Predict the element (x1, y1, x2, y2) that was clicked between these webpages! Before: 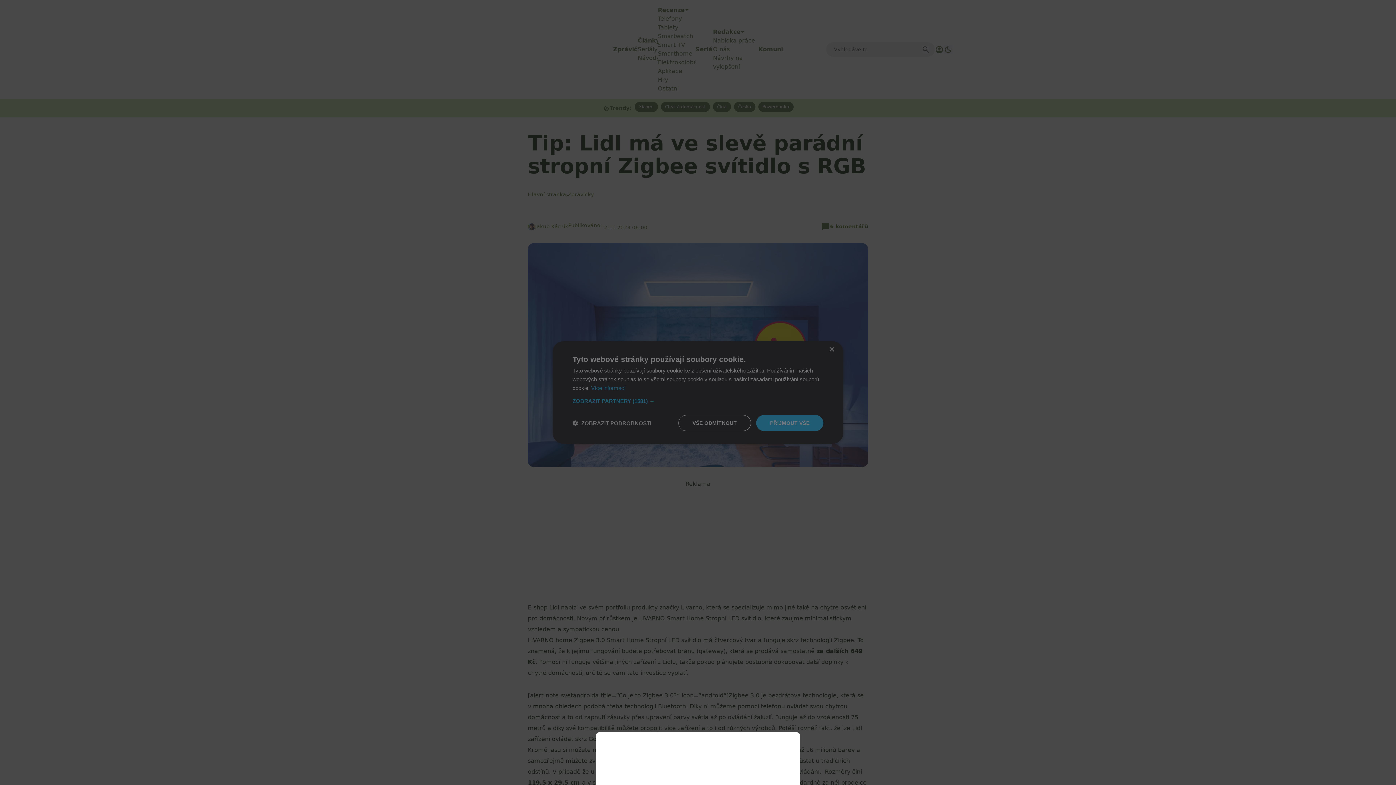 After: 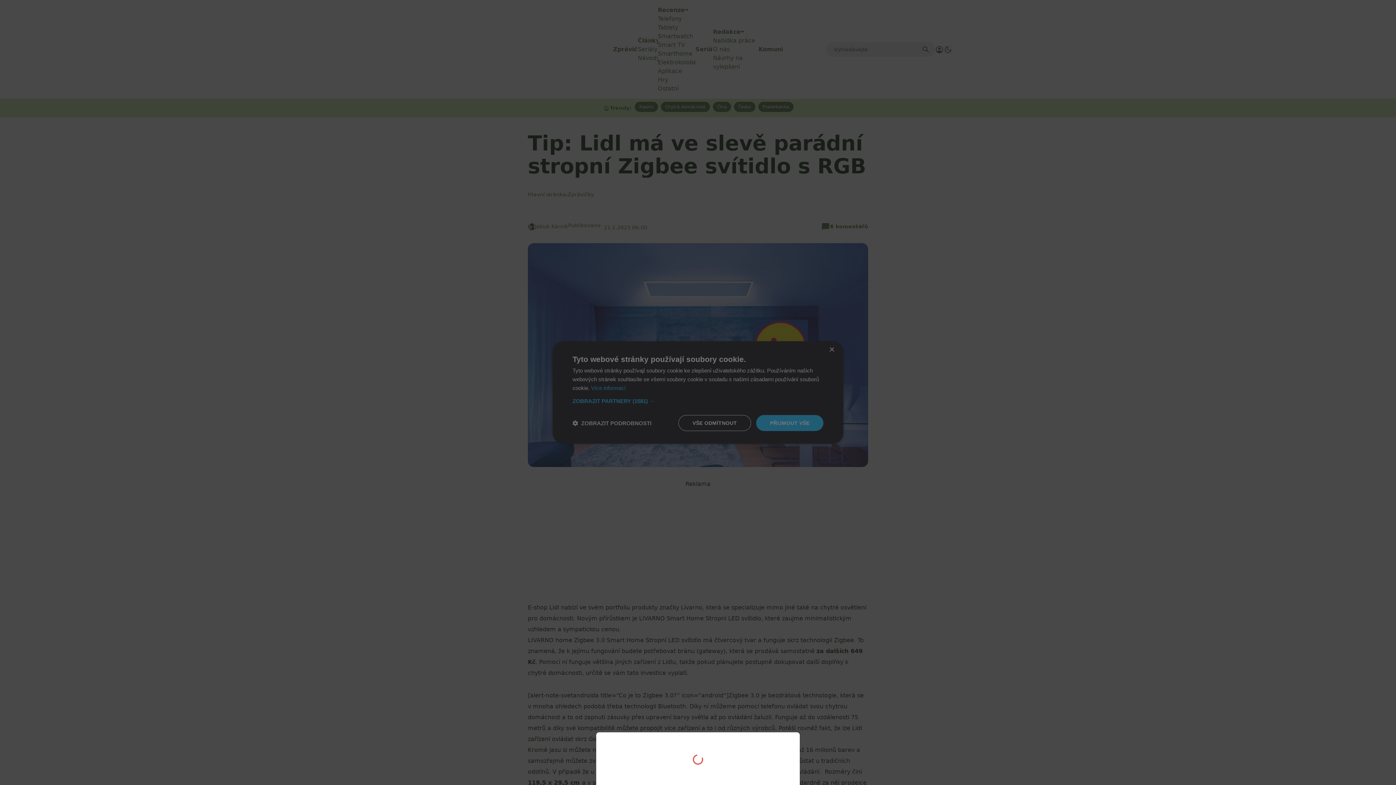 Action: bbox: (0, 0, 1396, 785)